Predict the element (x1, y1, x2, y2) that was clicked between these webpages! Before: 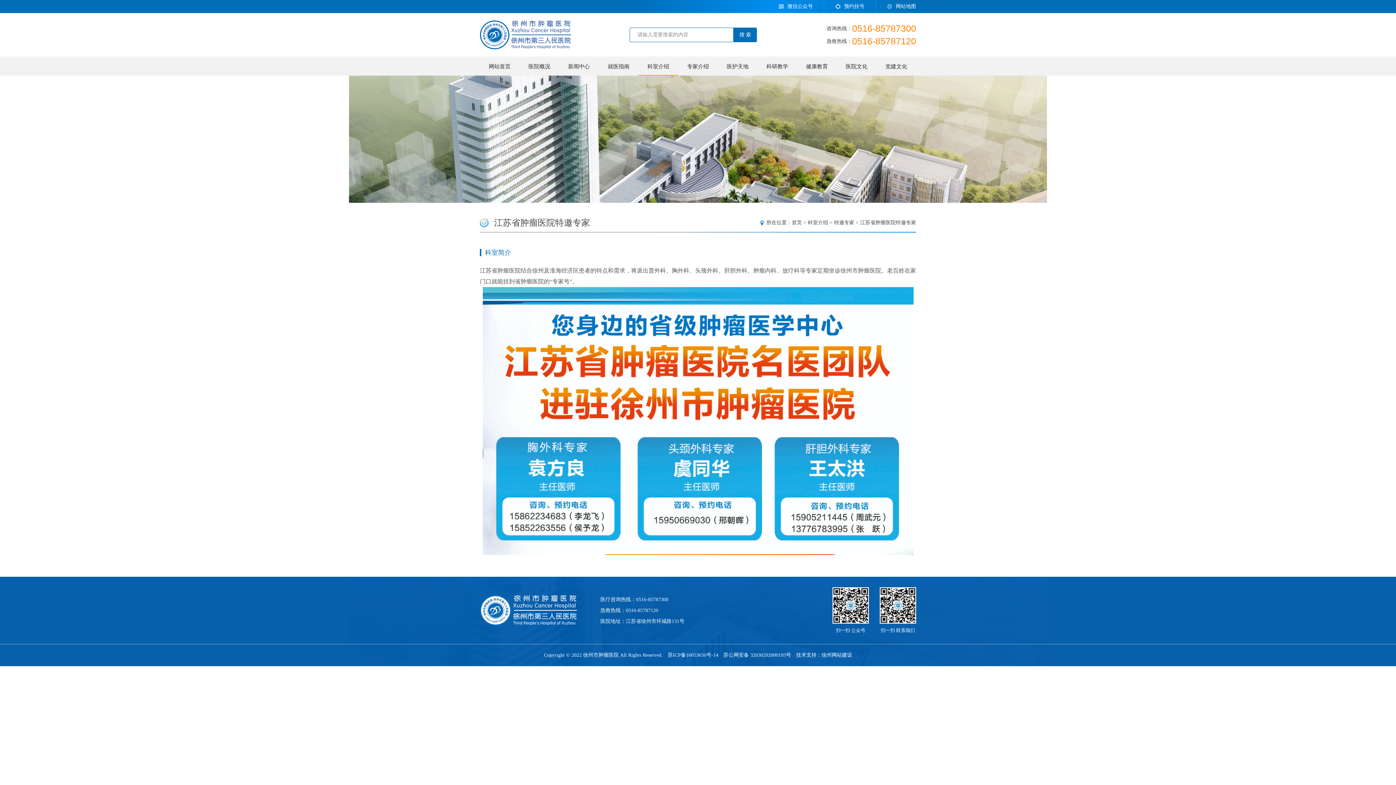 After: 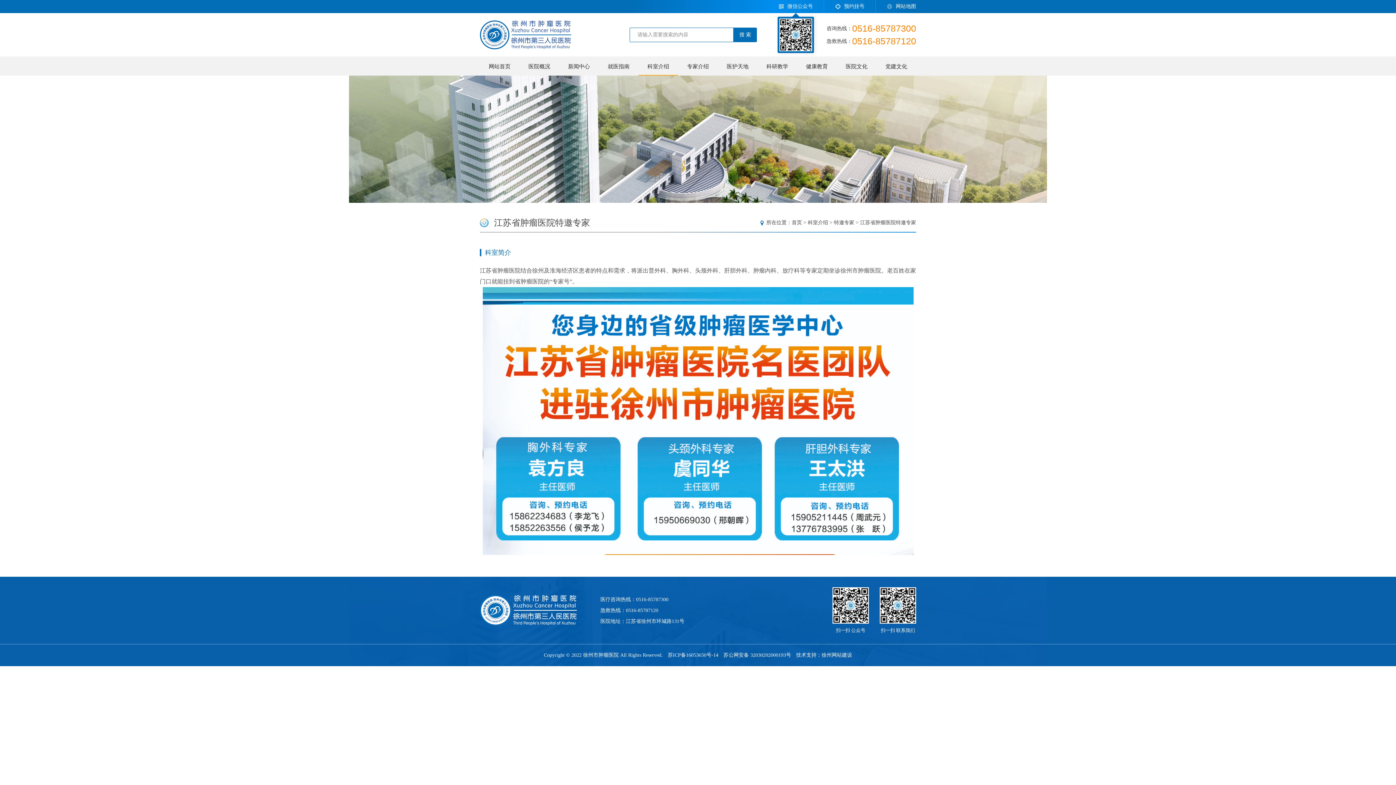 Action: label: 微信公众号 bbox: (778, 0, 813, 13)